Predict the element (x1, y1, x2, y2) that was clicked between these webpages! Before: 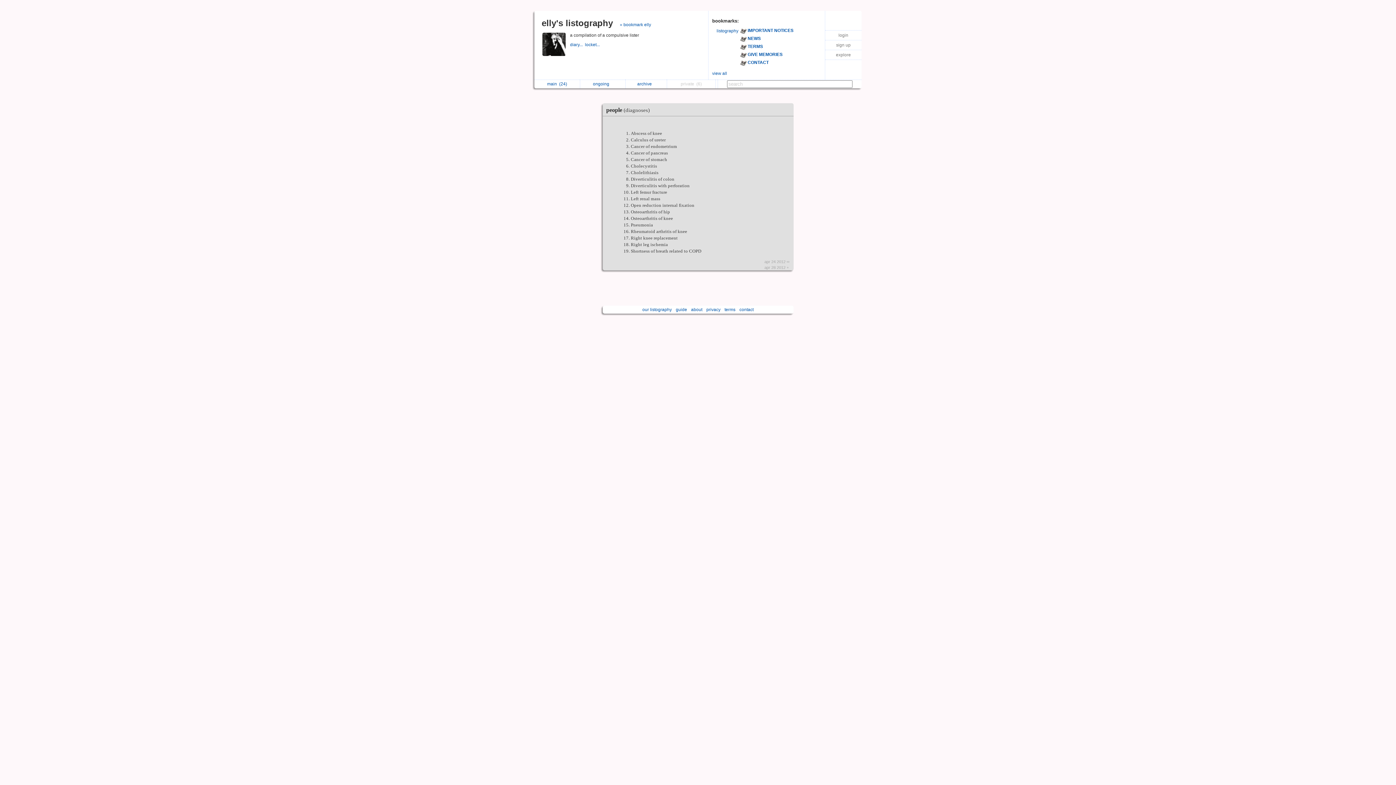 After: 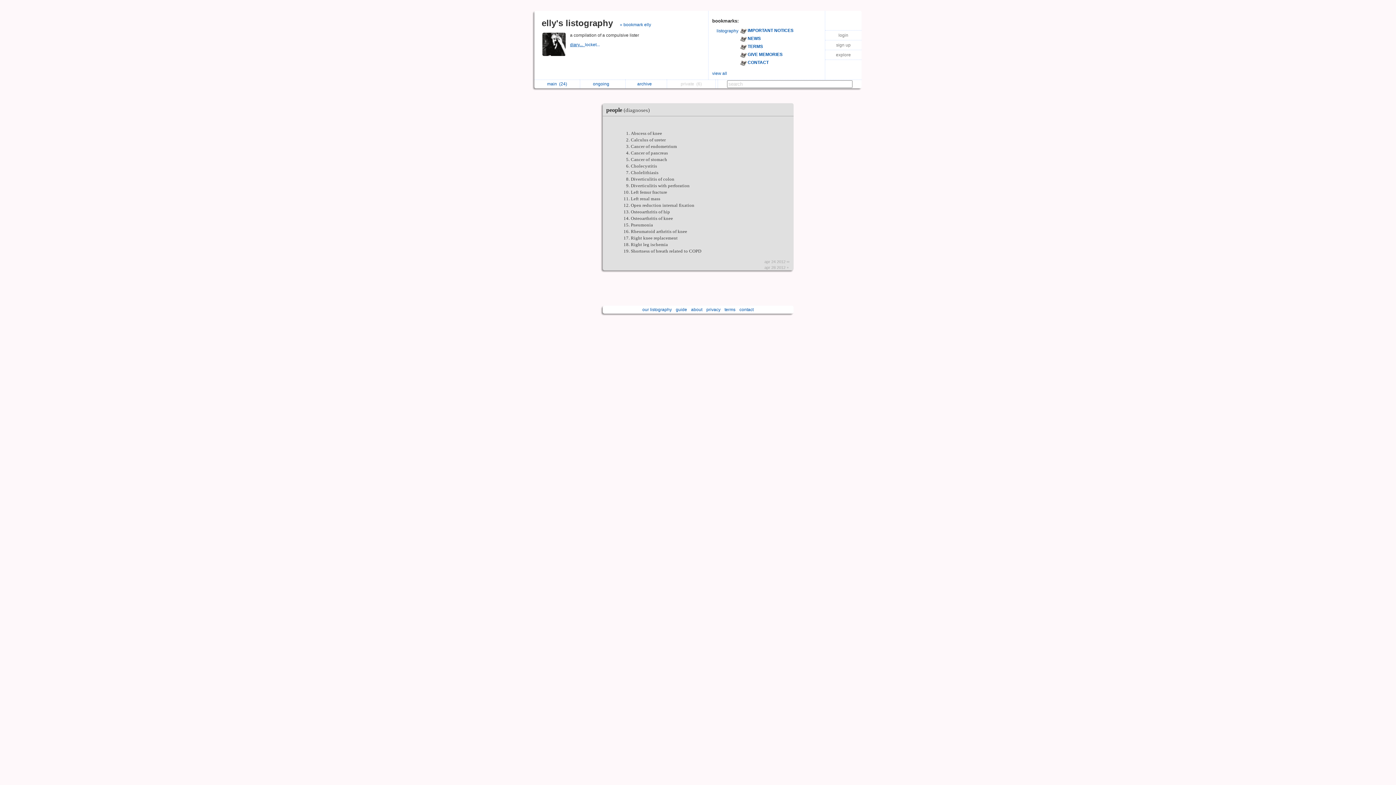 Action: bbox: (570, 42, 585, 47) label: diary...  